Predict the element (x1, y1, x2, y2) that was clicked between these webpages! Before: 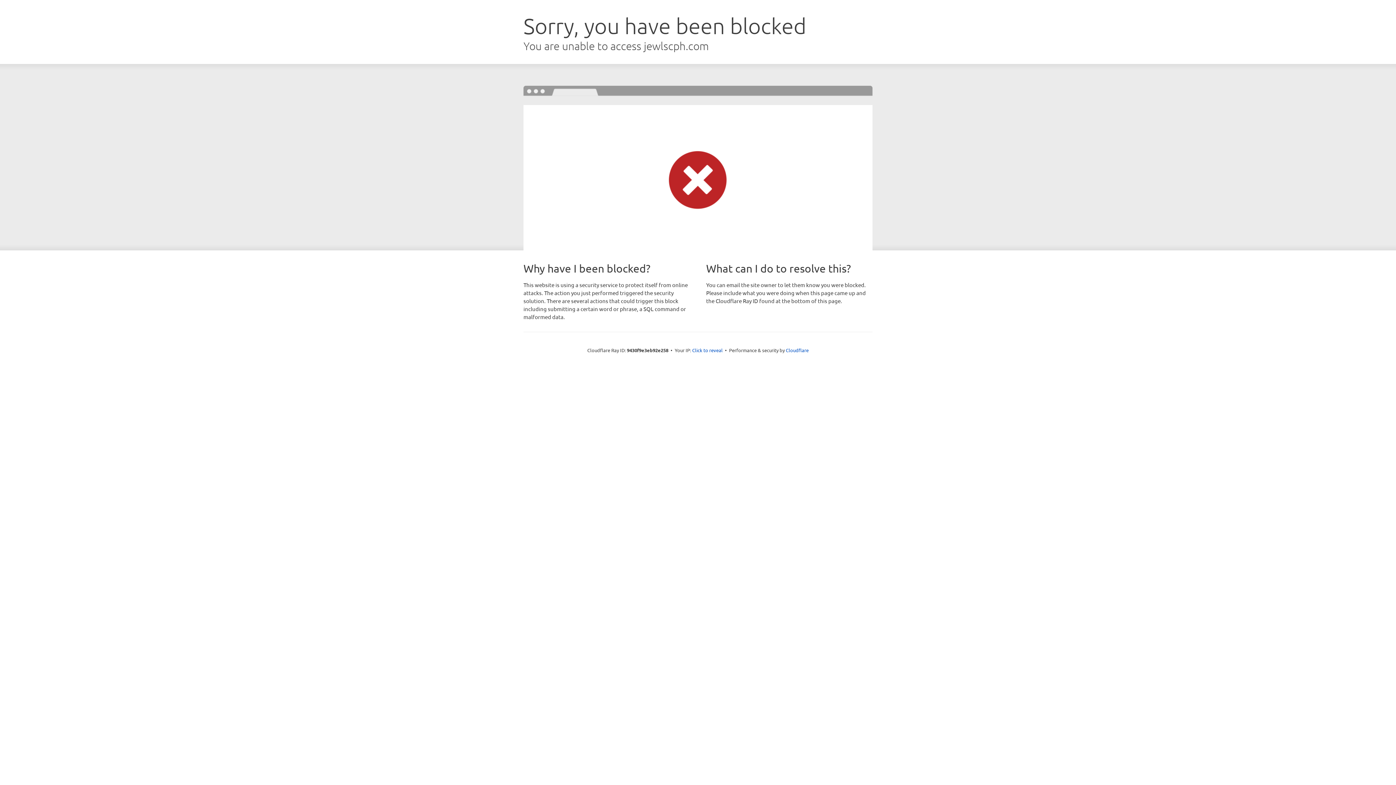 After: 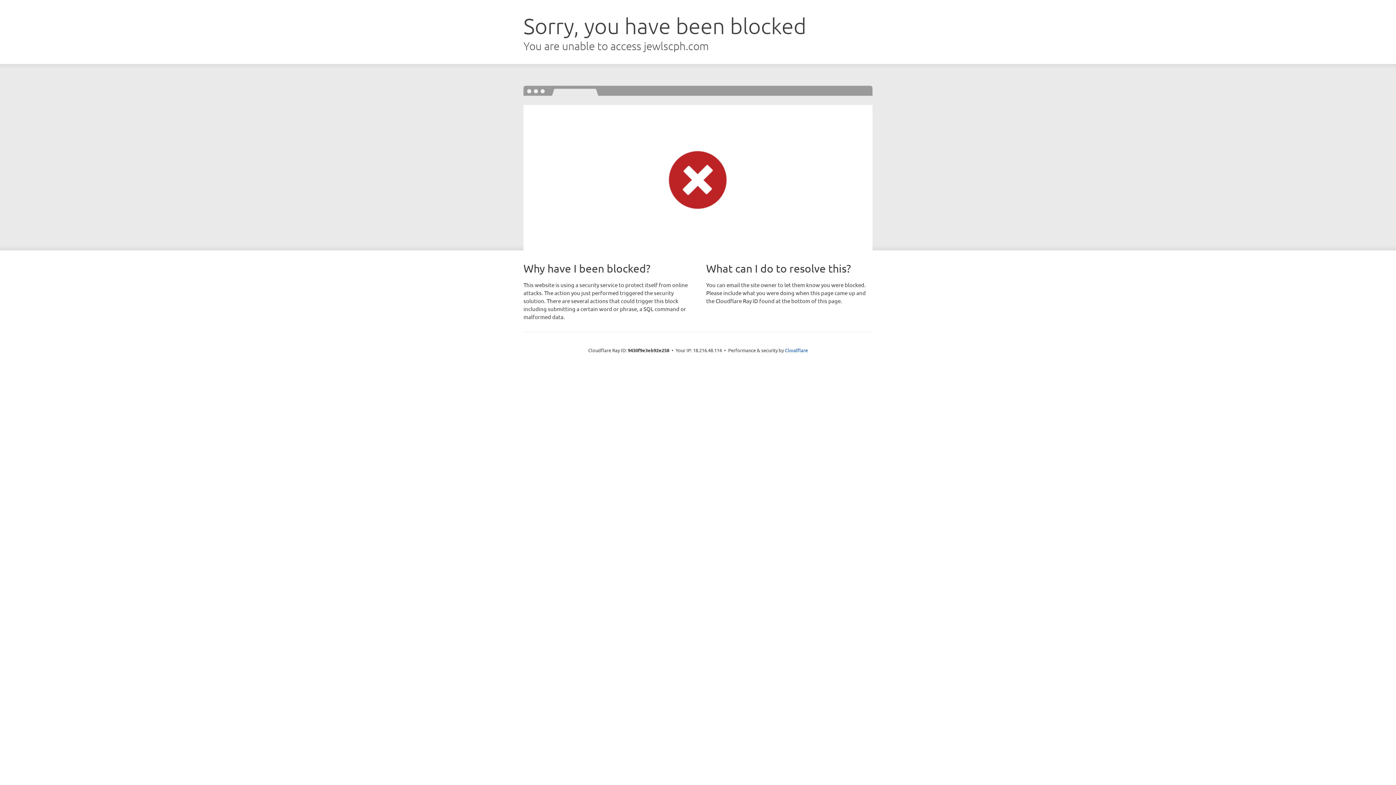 Action: bbox: (692, 346, 722, 353) label: Click to reveal